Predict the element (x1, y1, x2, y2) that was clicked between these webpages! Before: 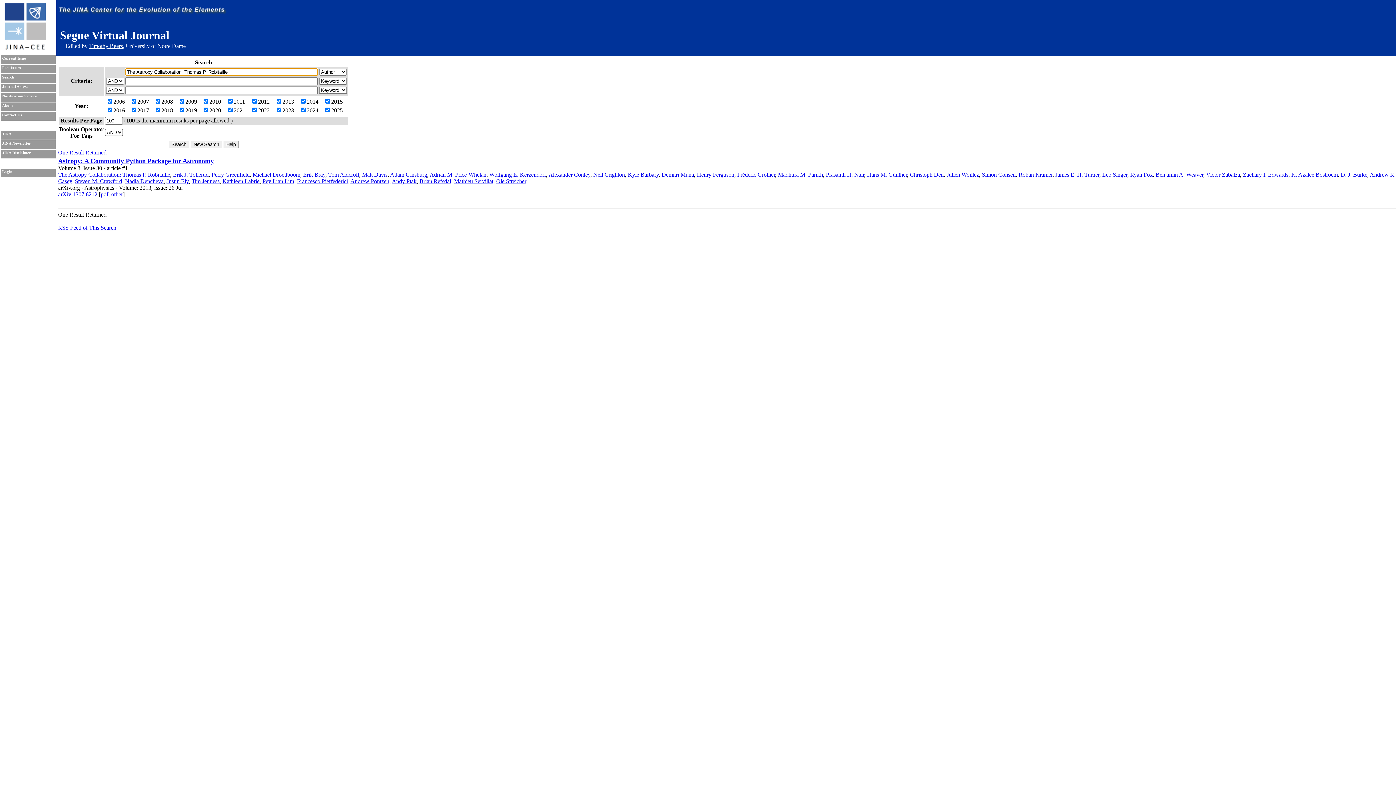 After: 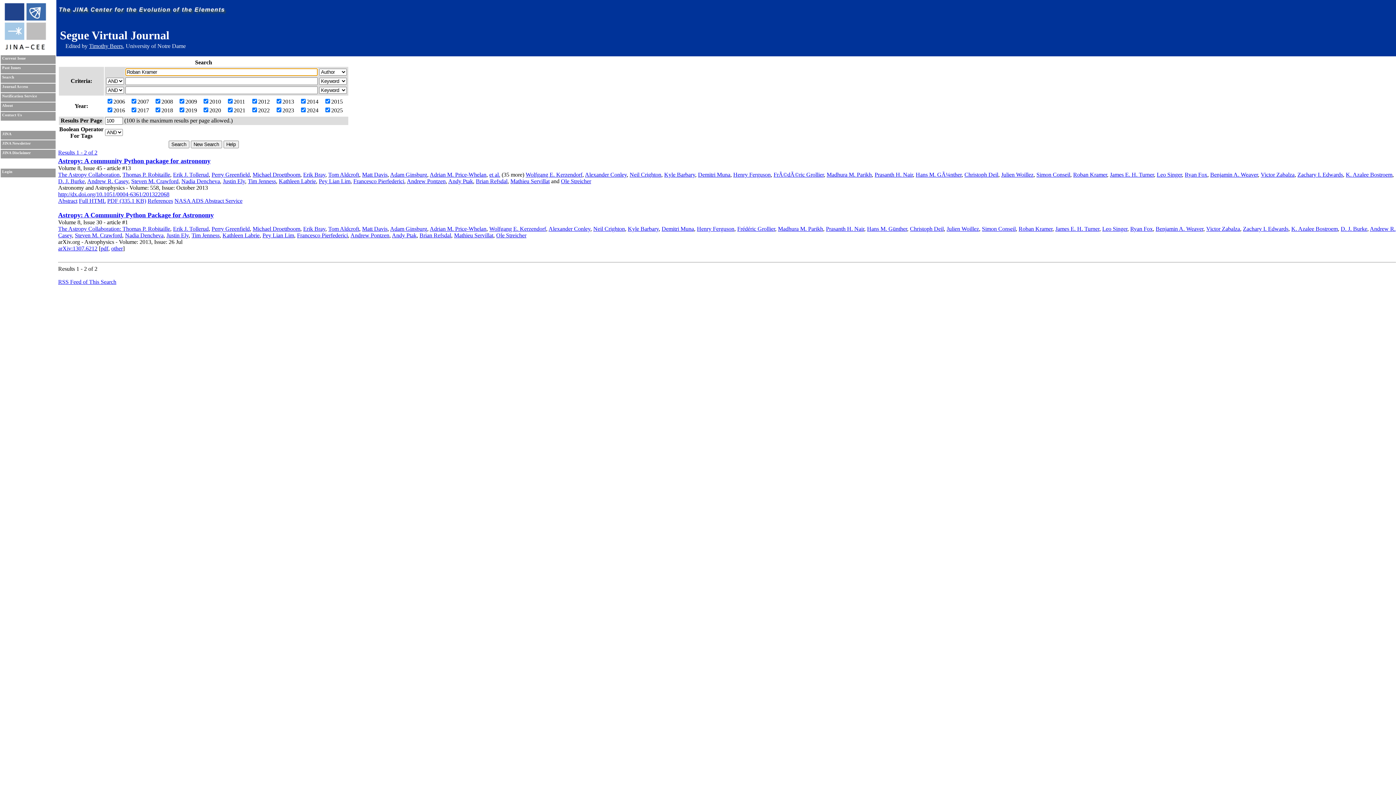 Action: bbox: (1018, 171, 1052, 177) label: Roban Kramer